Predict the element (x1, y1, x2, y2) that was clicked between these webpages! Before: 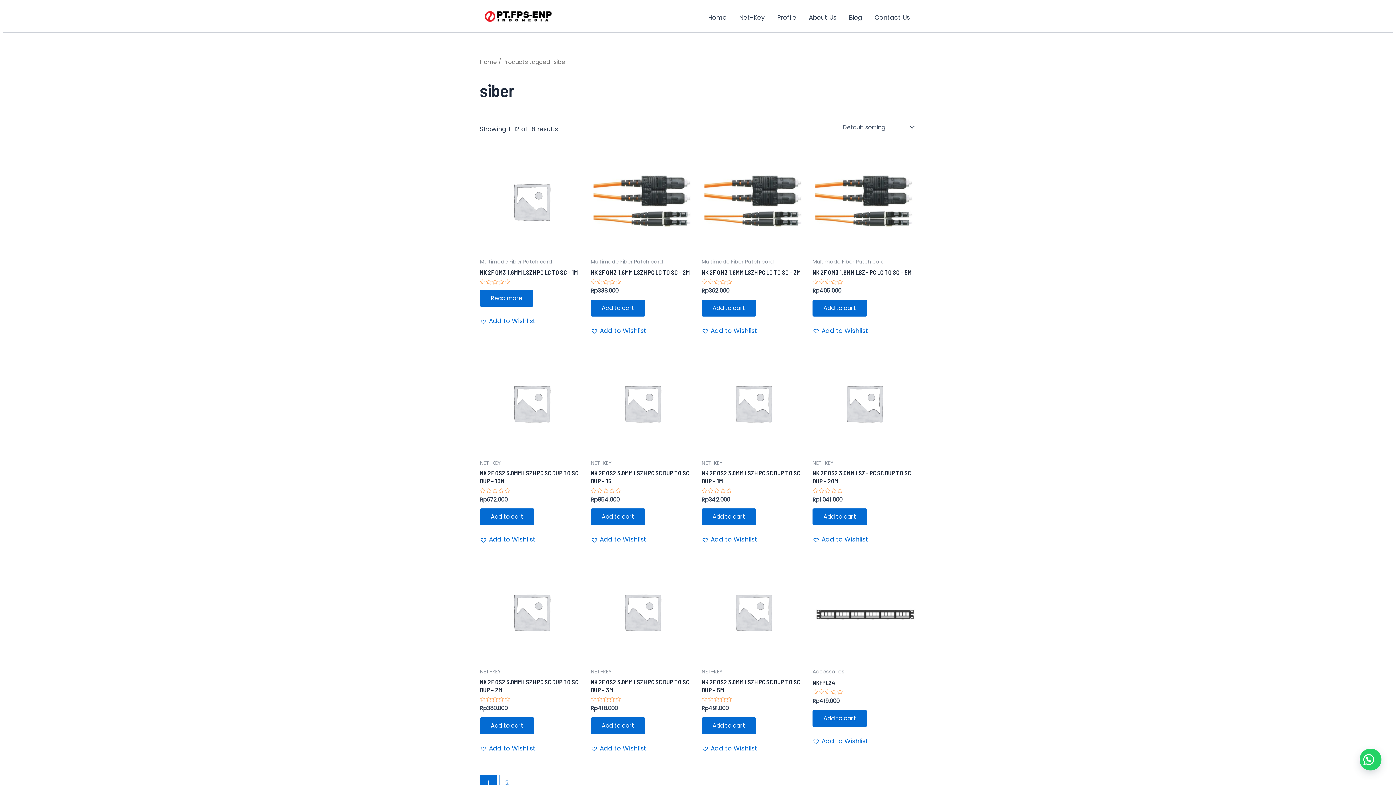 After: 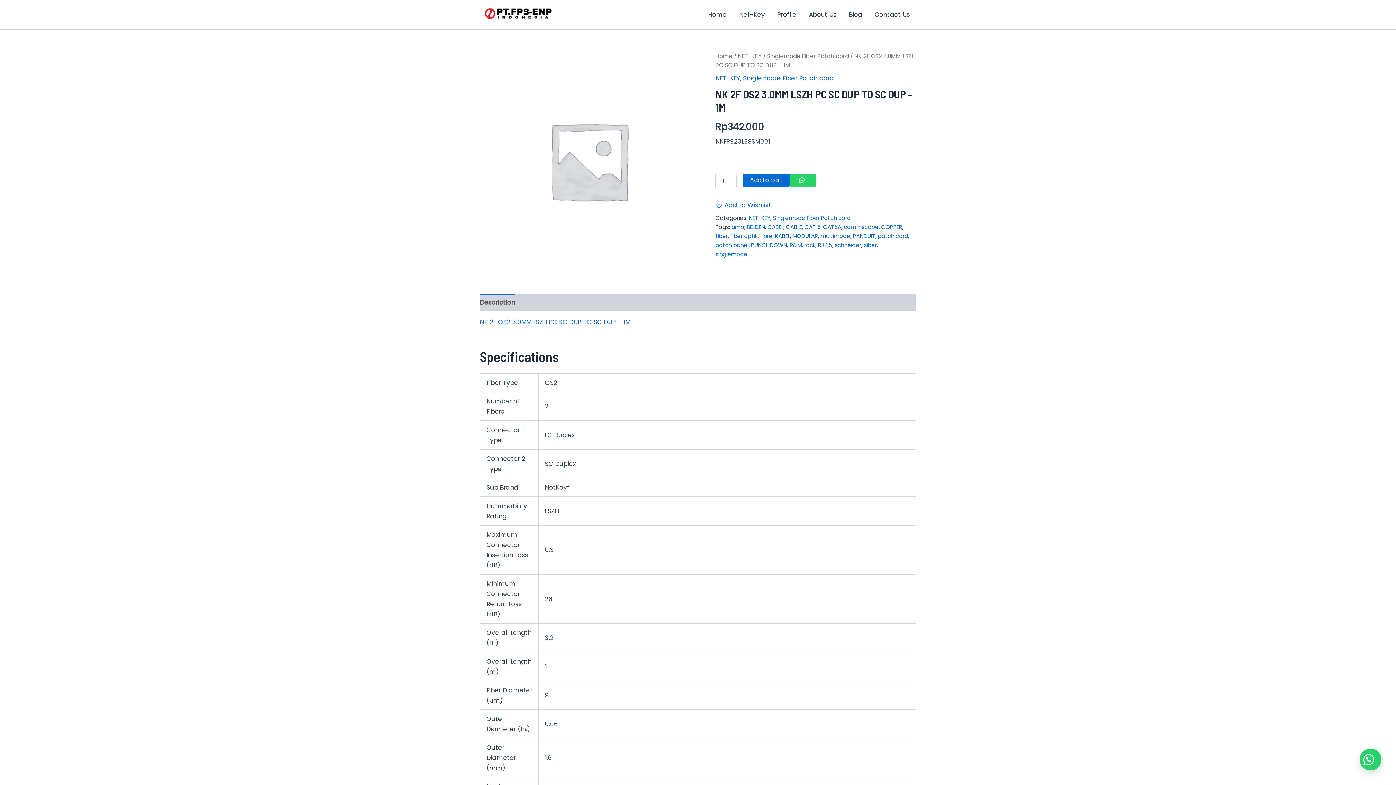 Action: bbox: (701, 351, 805, 455)